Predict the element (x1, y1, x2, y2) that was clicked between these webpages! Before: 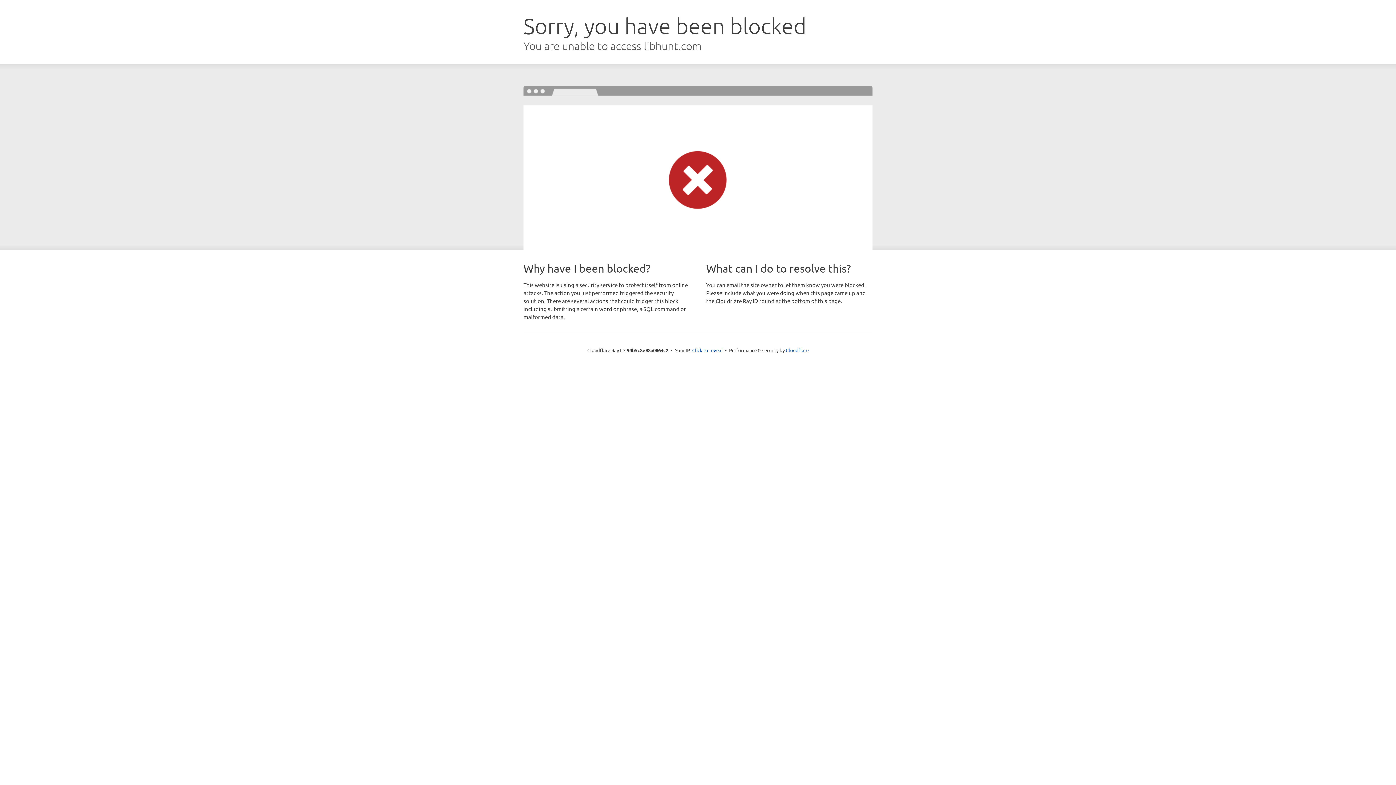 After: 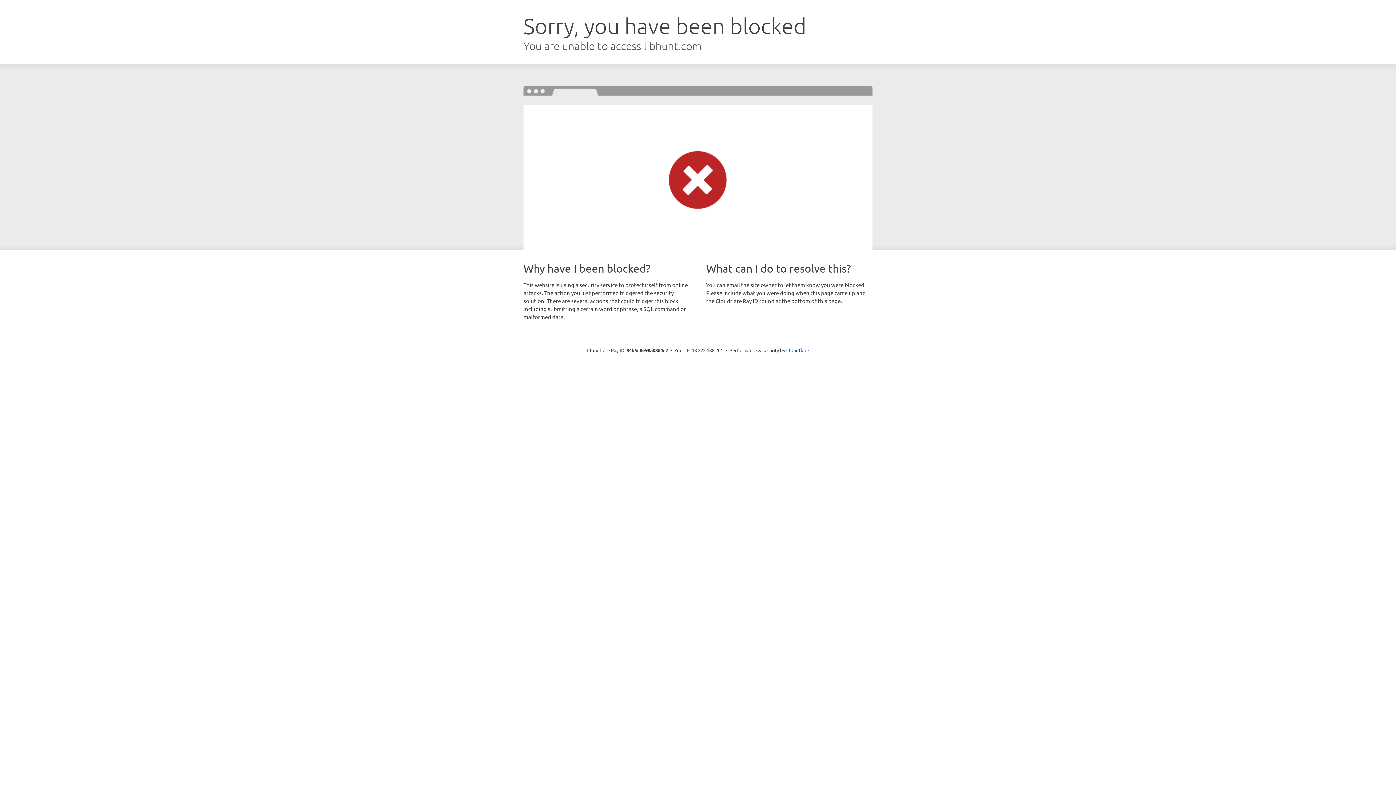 Action: label: Click to reveal bbox: (692, 346, 722, 353)